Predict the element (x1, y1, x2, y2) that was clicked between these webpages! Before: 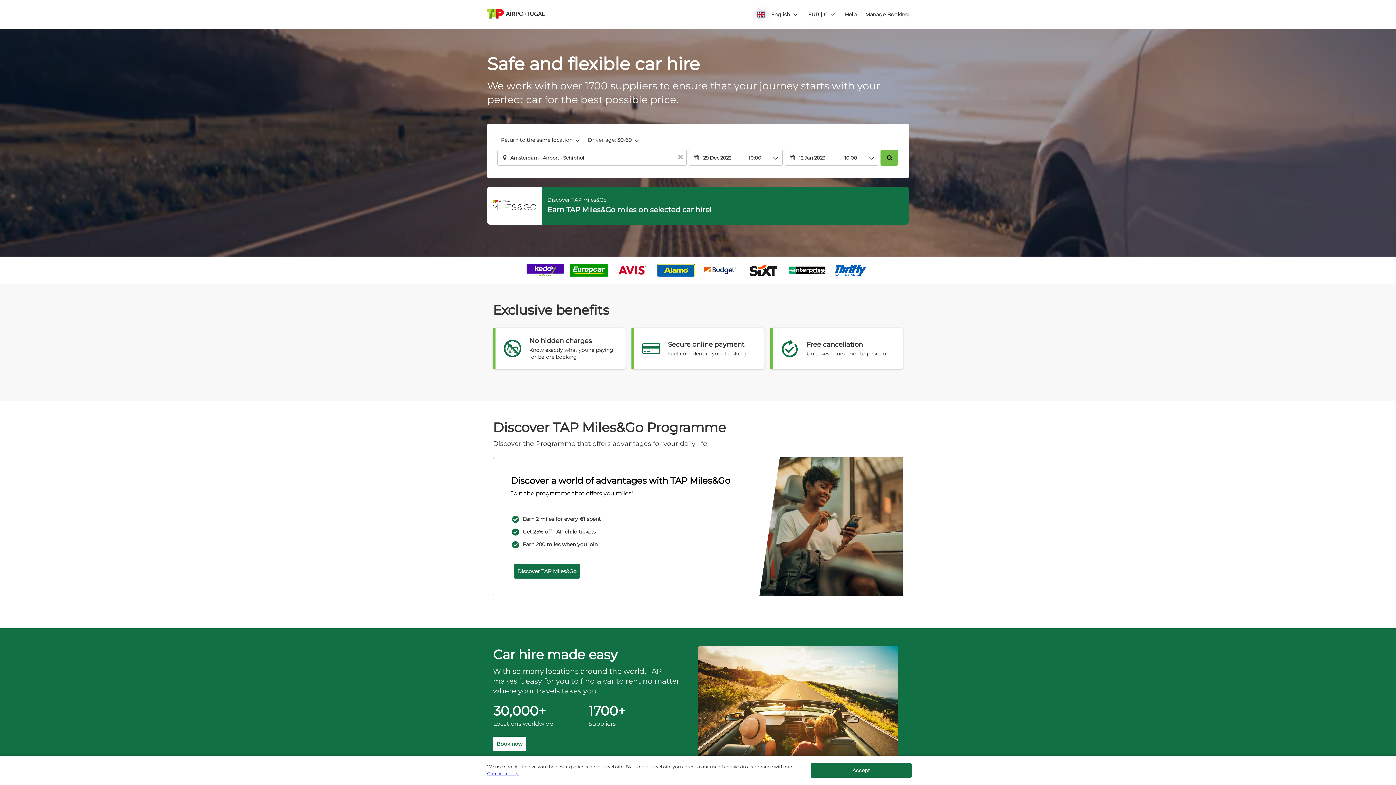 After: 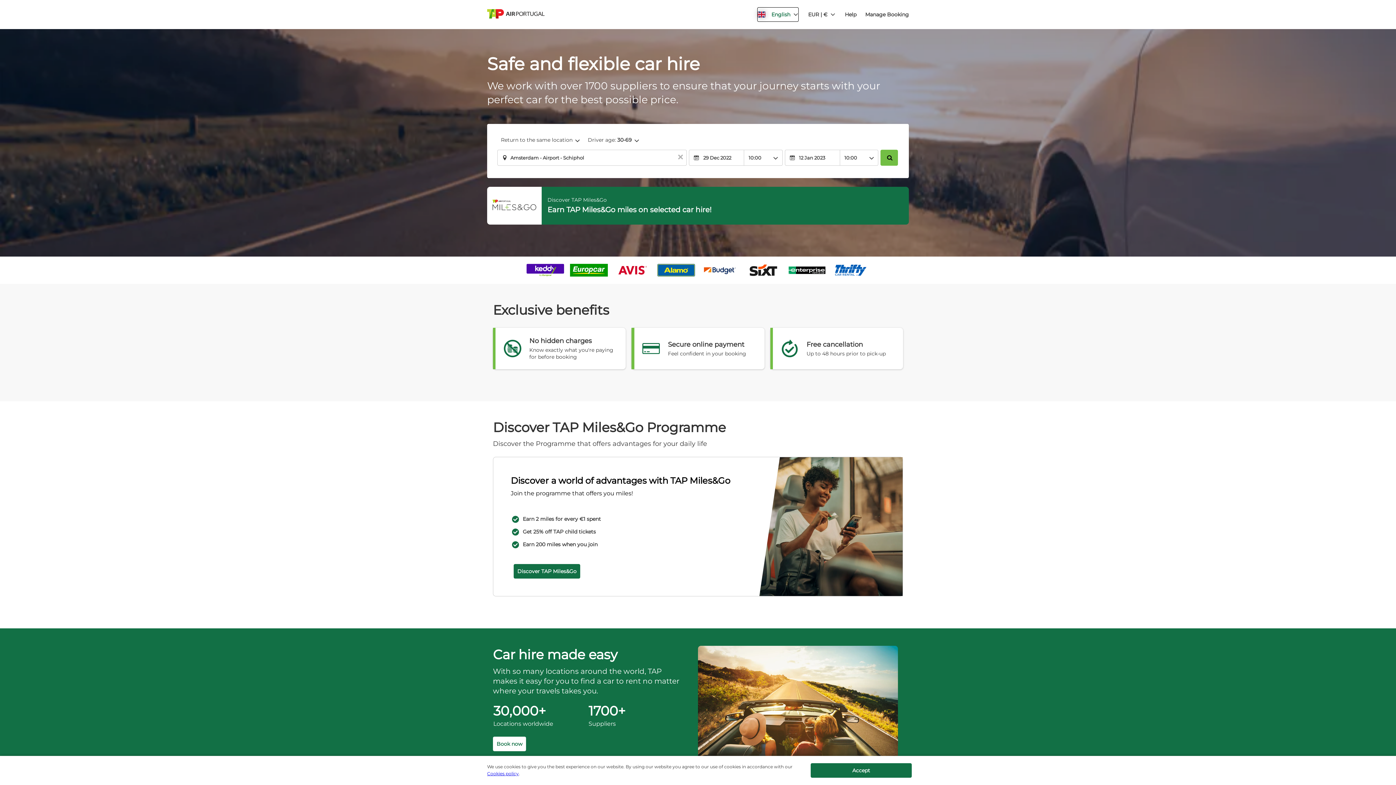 Action: label: button bbox: (756, 7, 798, 21)